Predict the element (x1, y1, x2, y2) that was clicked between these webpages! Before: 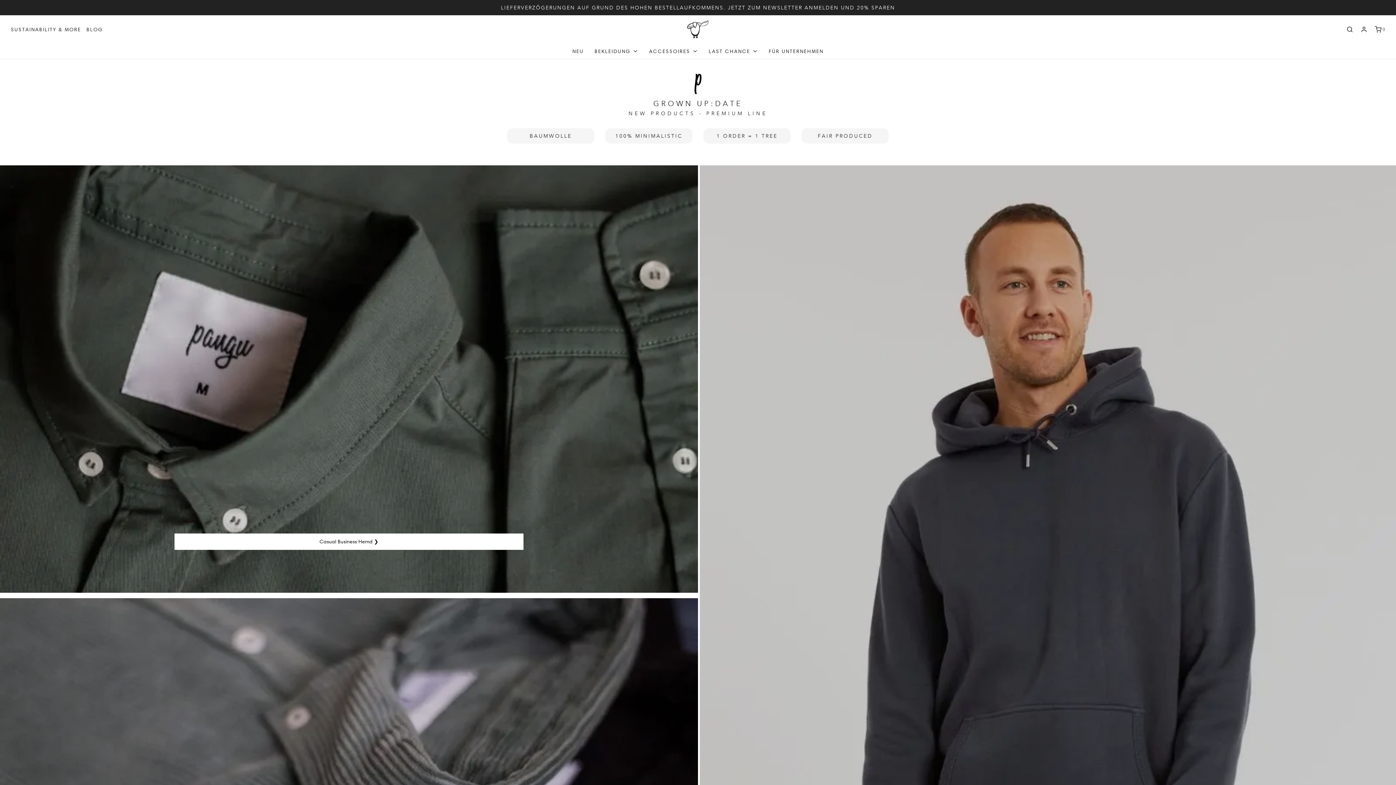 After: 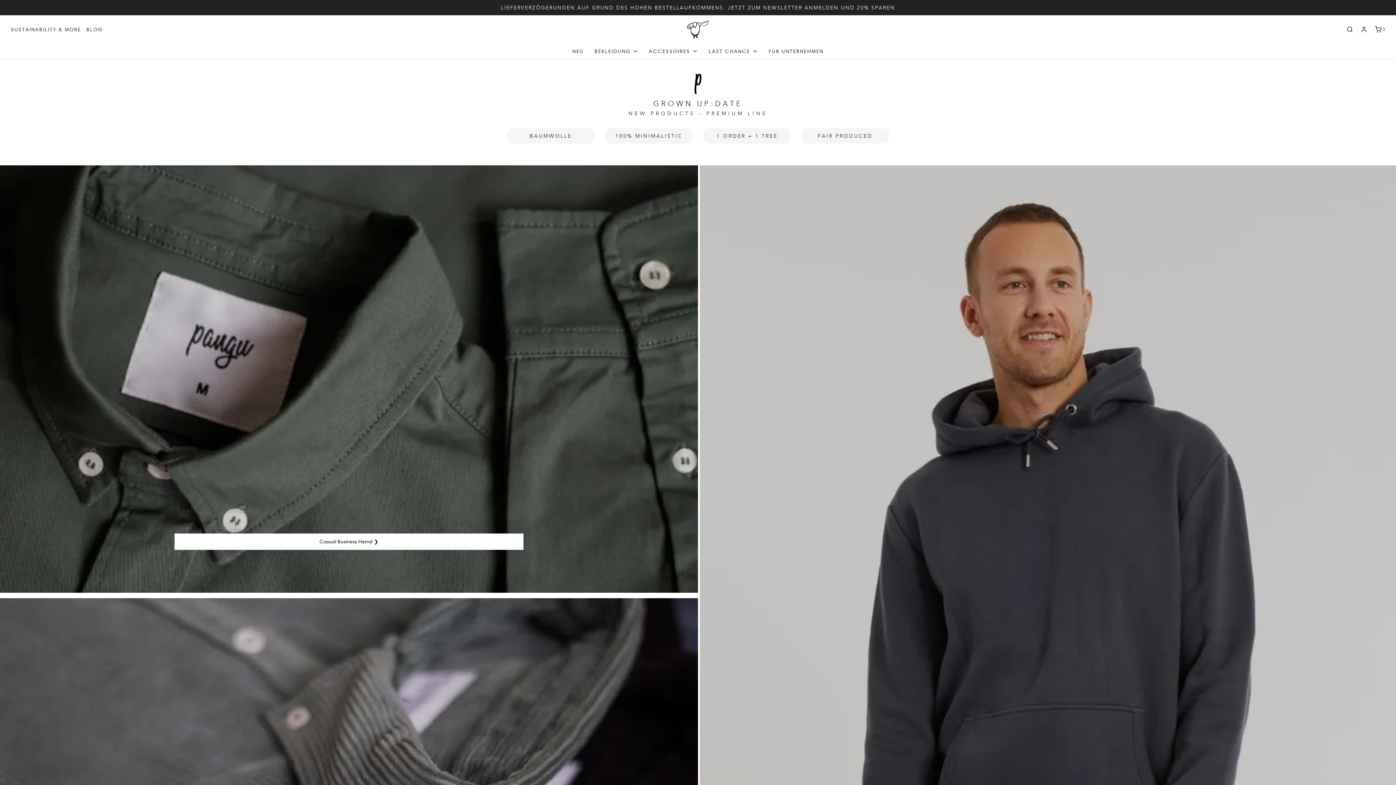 Action: bbox: (174, 533, 523, 550) label: Casual Business Hemd ❯